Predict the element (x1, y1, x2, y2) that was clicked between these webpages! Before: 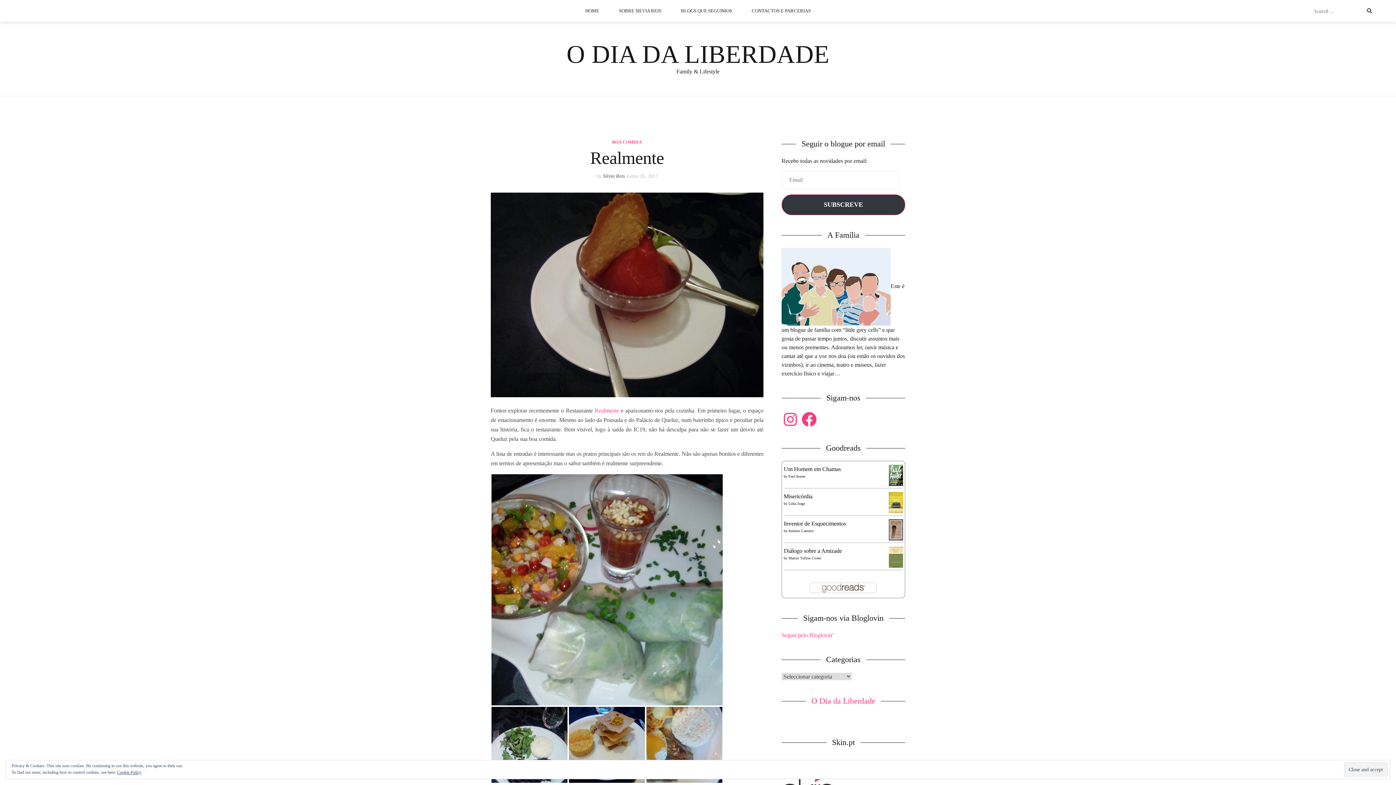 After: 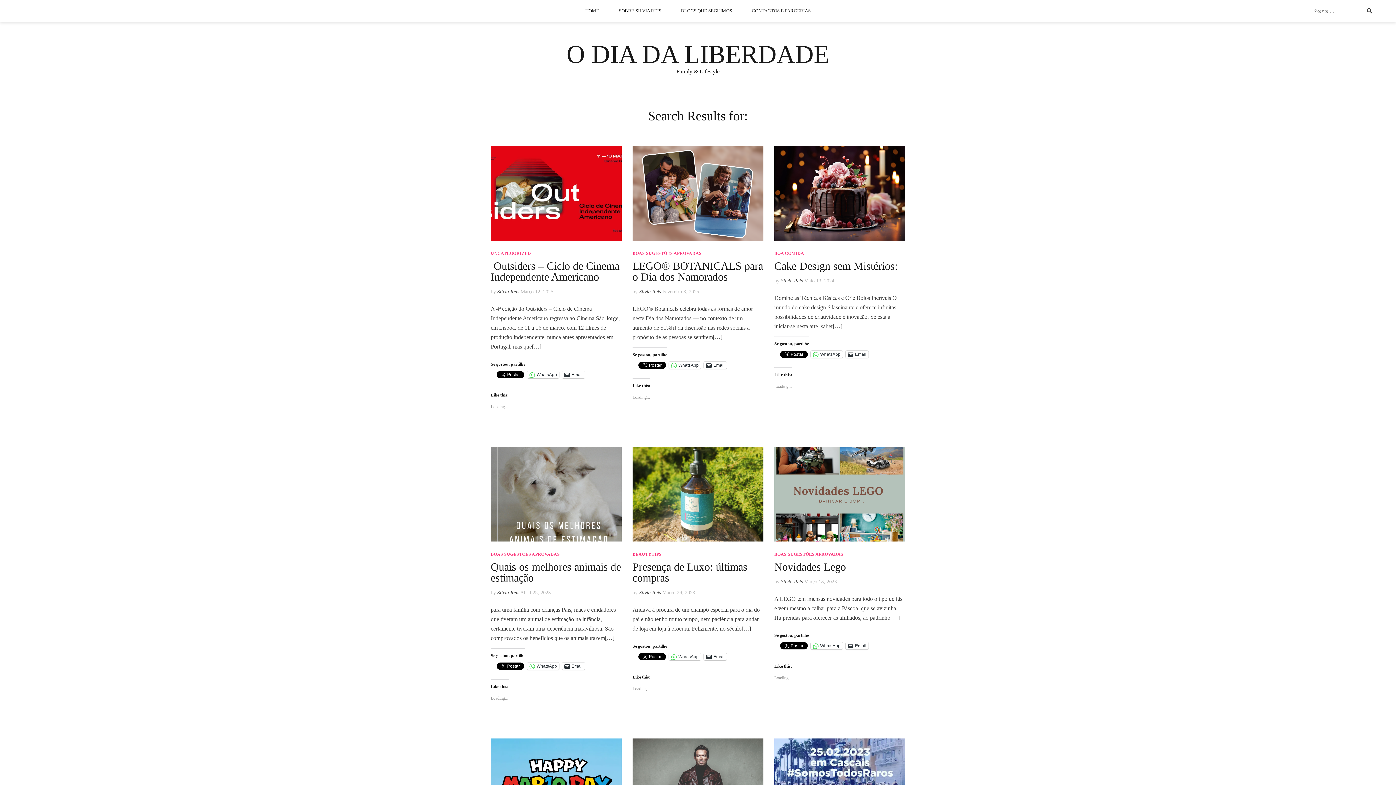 Action: bbox: (1363, 4, 1376, 17)